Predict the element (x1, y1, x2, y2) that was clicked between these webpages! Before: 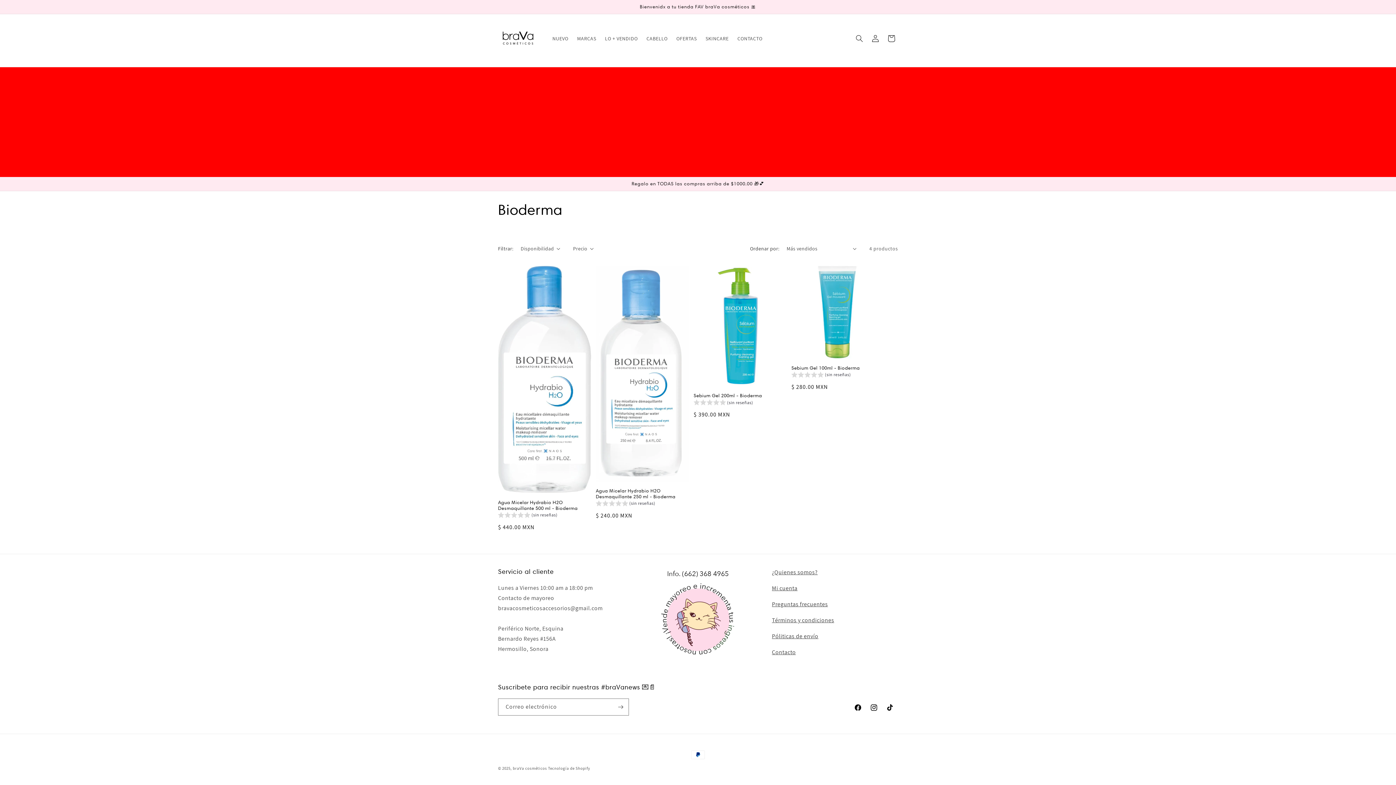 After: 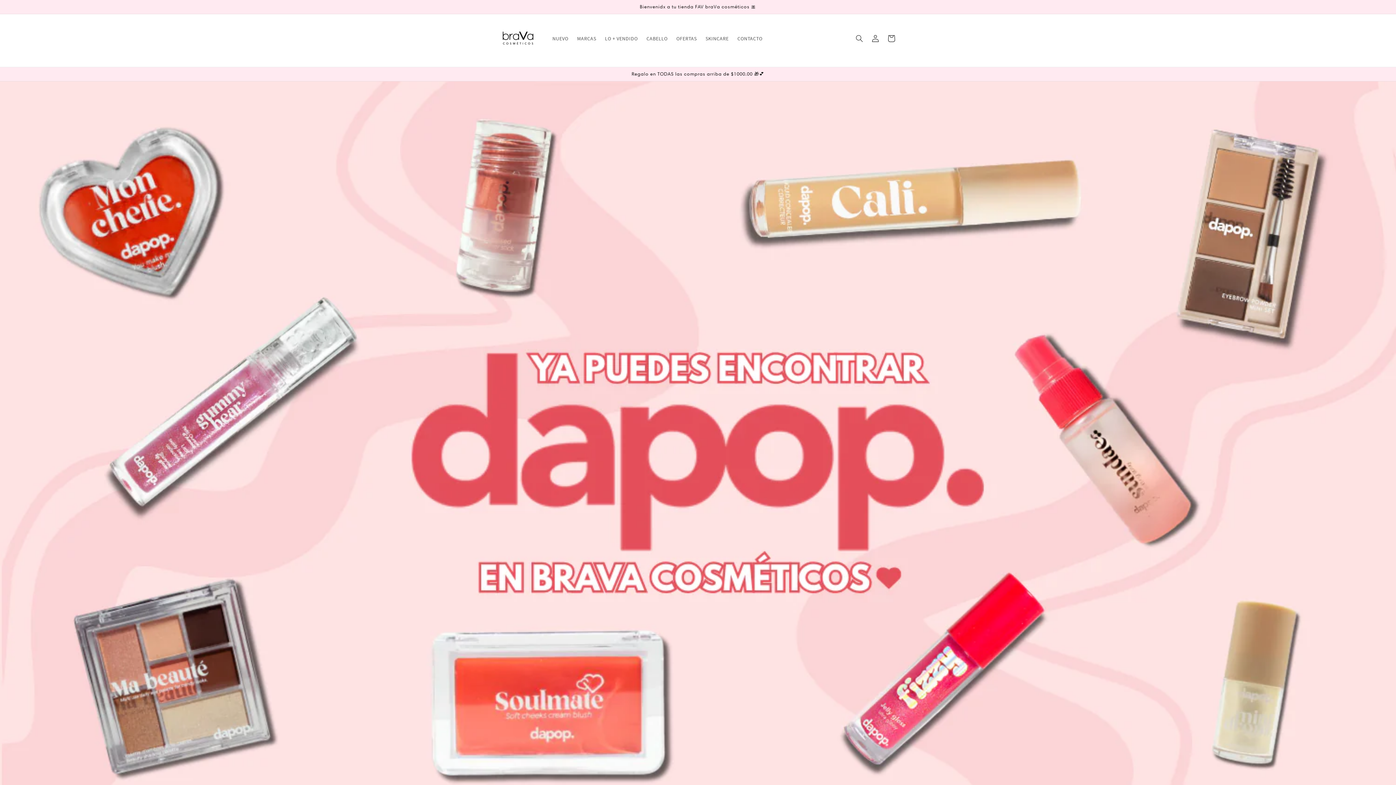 Action: bbox: (495, 15, 540, 61)